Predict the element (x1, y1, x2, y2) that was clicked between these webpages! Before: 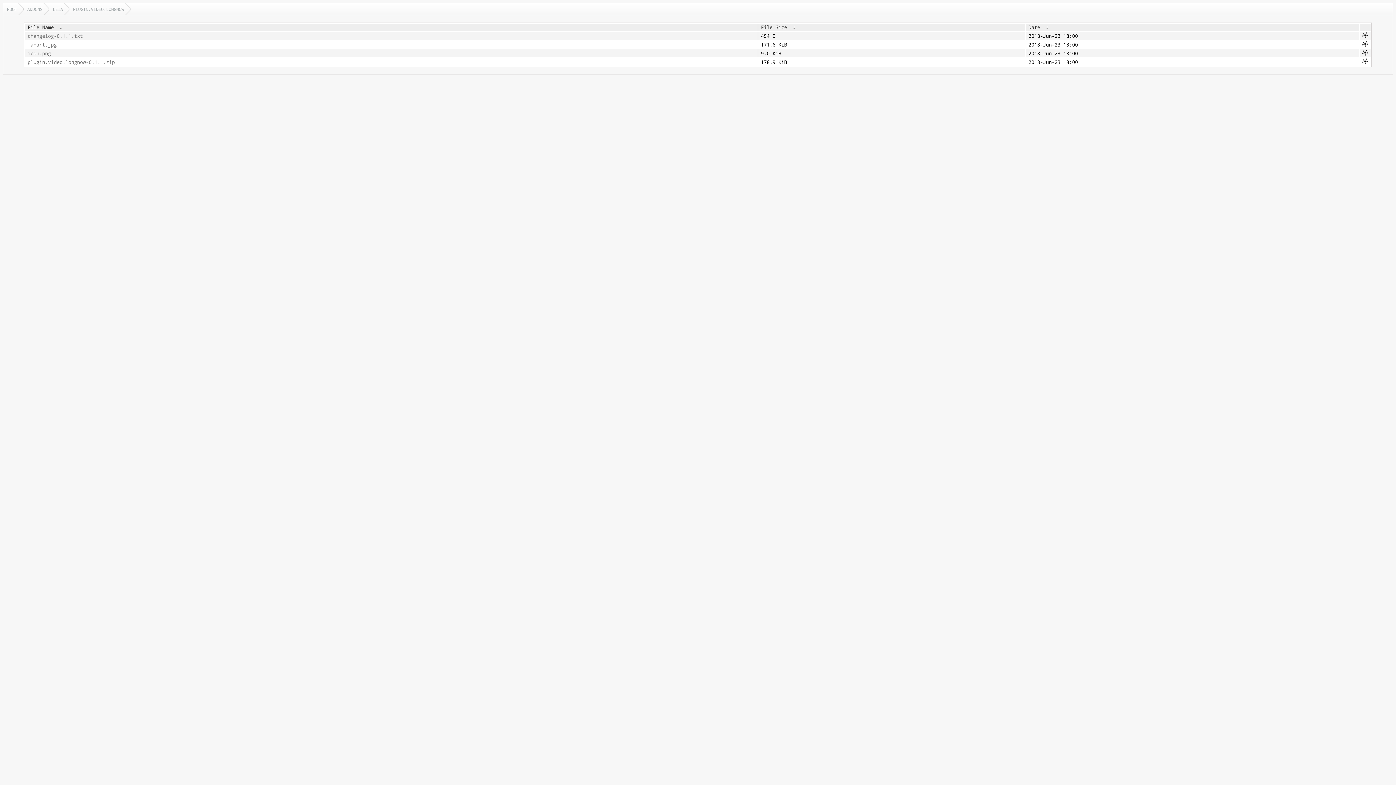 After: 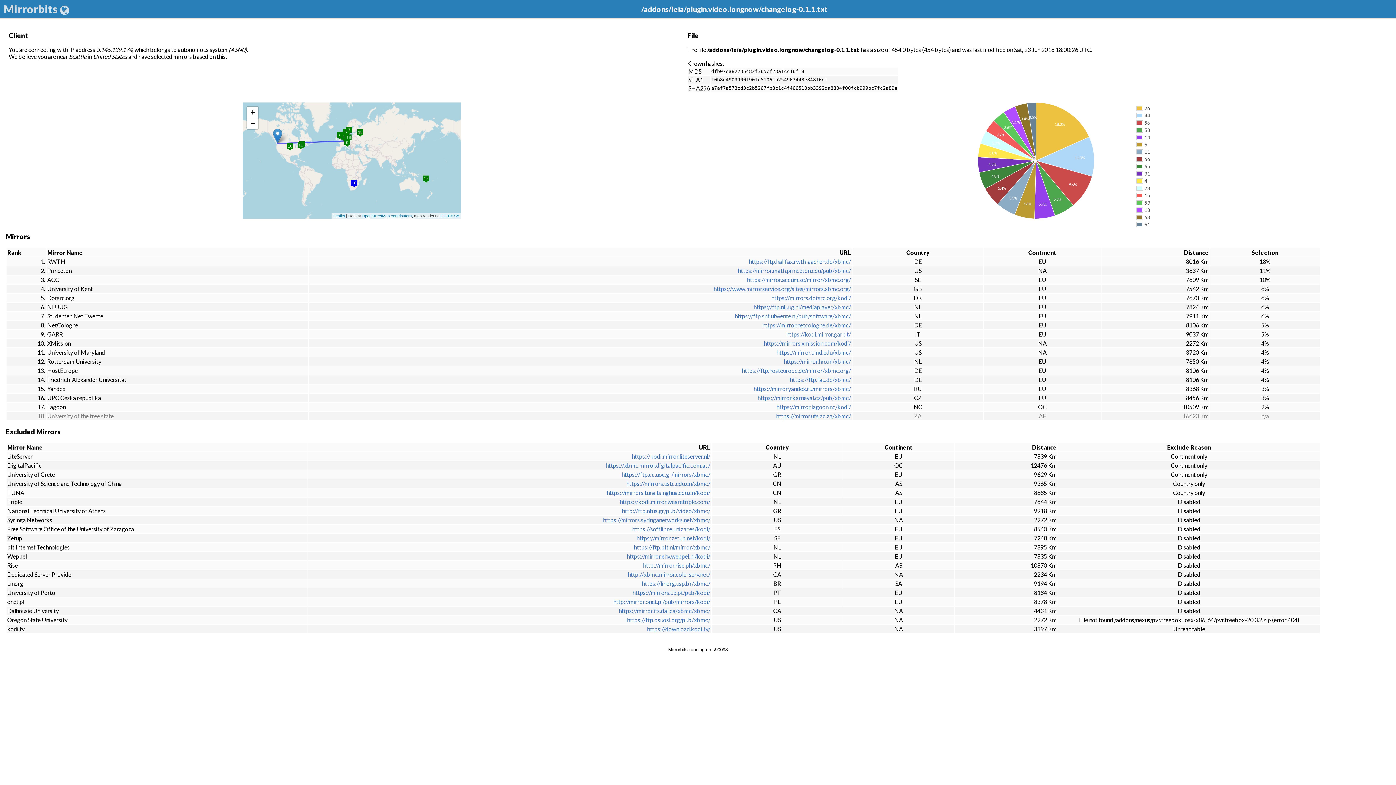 Action: bbox: (1362, 33, 1368, 39)